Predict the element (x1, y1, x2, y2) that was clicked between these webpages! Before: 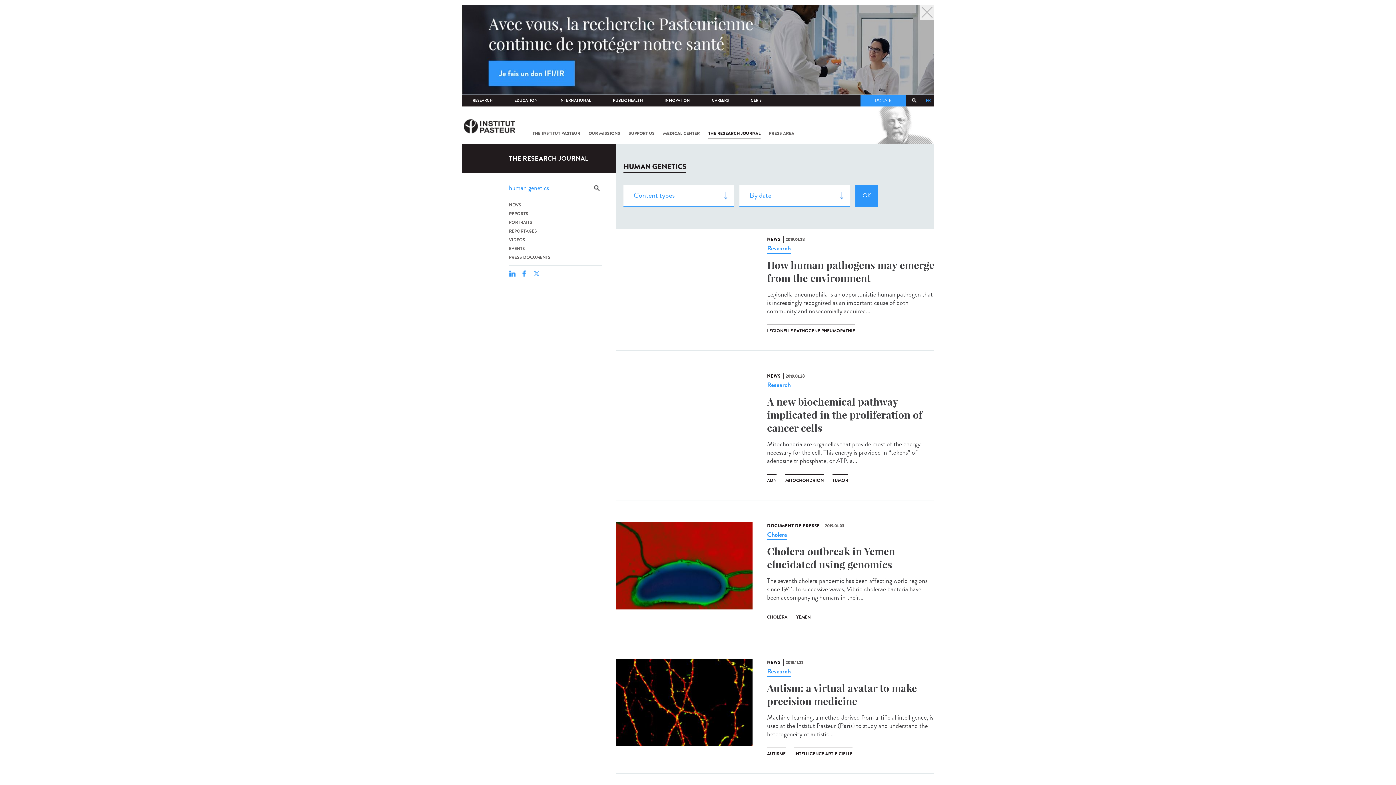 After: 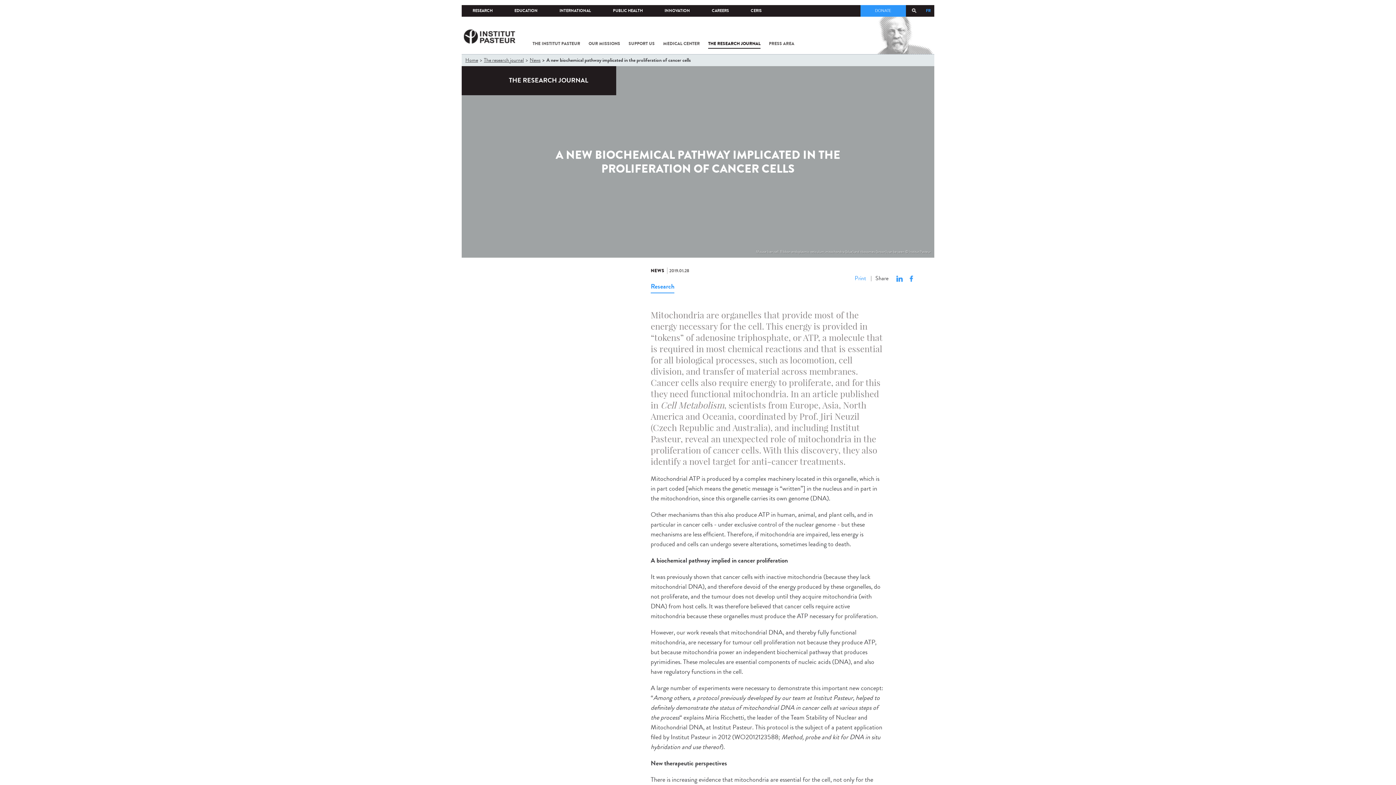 Action: bbox: (767, 395, 922, 434) label: A new biochemical pathway implicated in the proliferation of cancer cells